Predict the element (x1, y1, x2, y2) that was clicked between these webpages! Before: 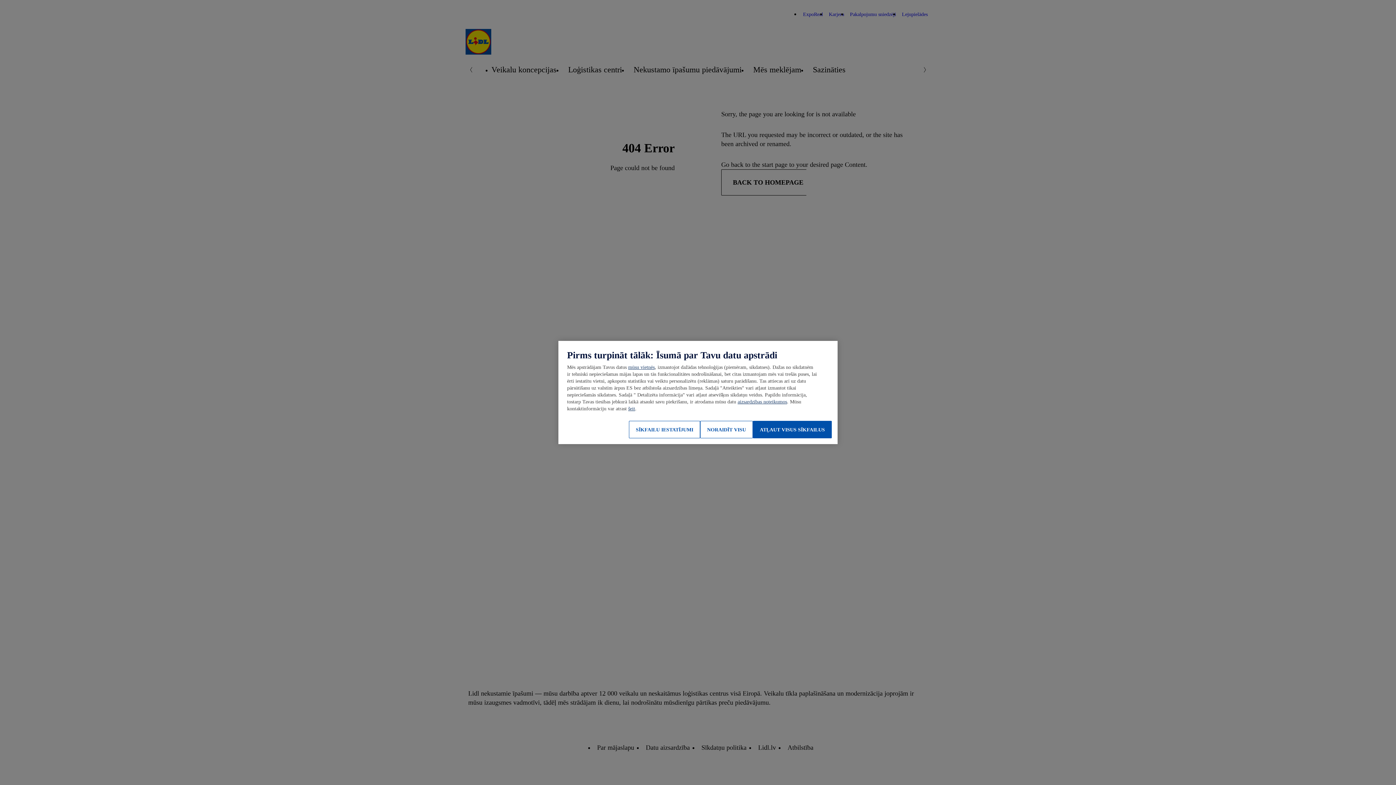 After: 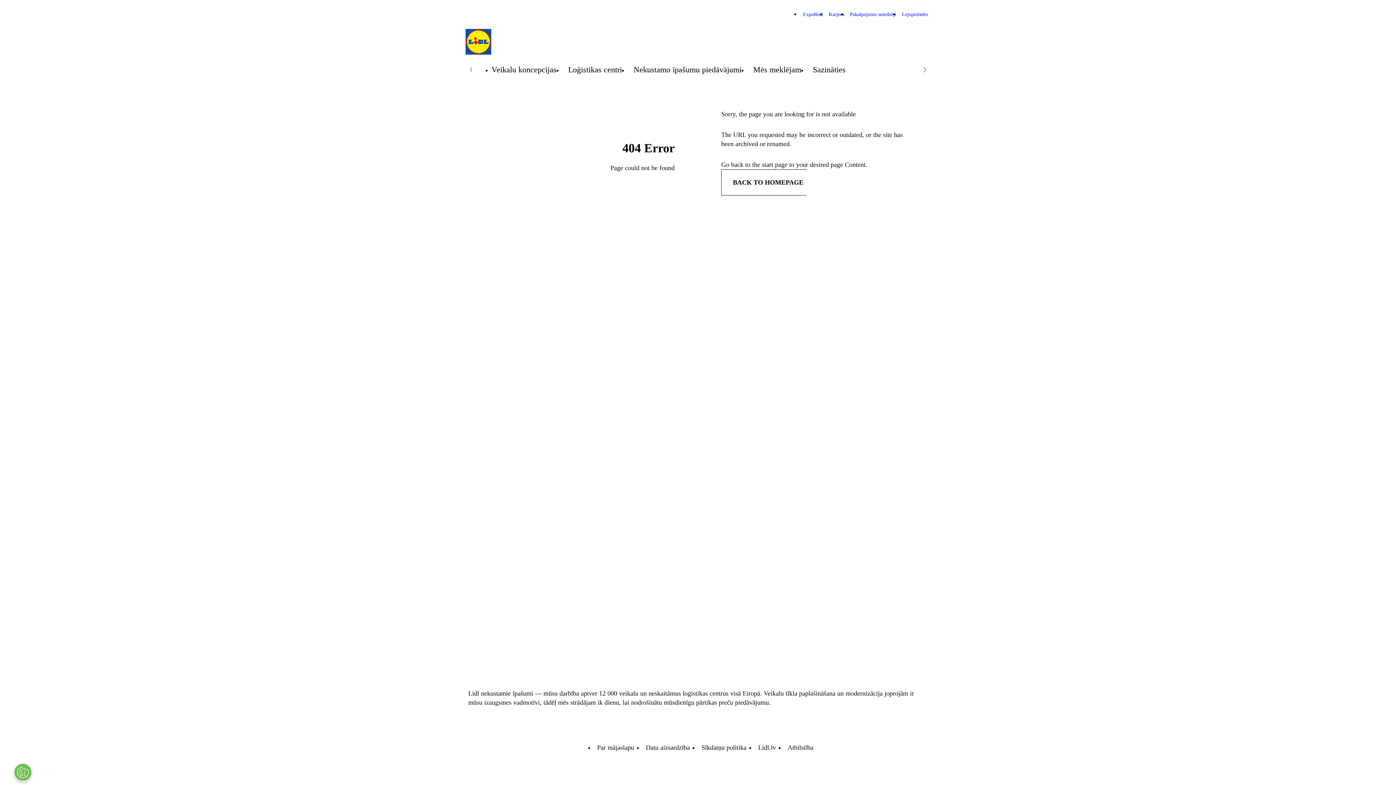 Action: label: ATĻAUT VISUS SĪKFAILUS bbox: (753, 421, 832, 438)